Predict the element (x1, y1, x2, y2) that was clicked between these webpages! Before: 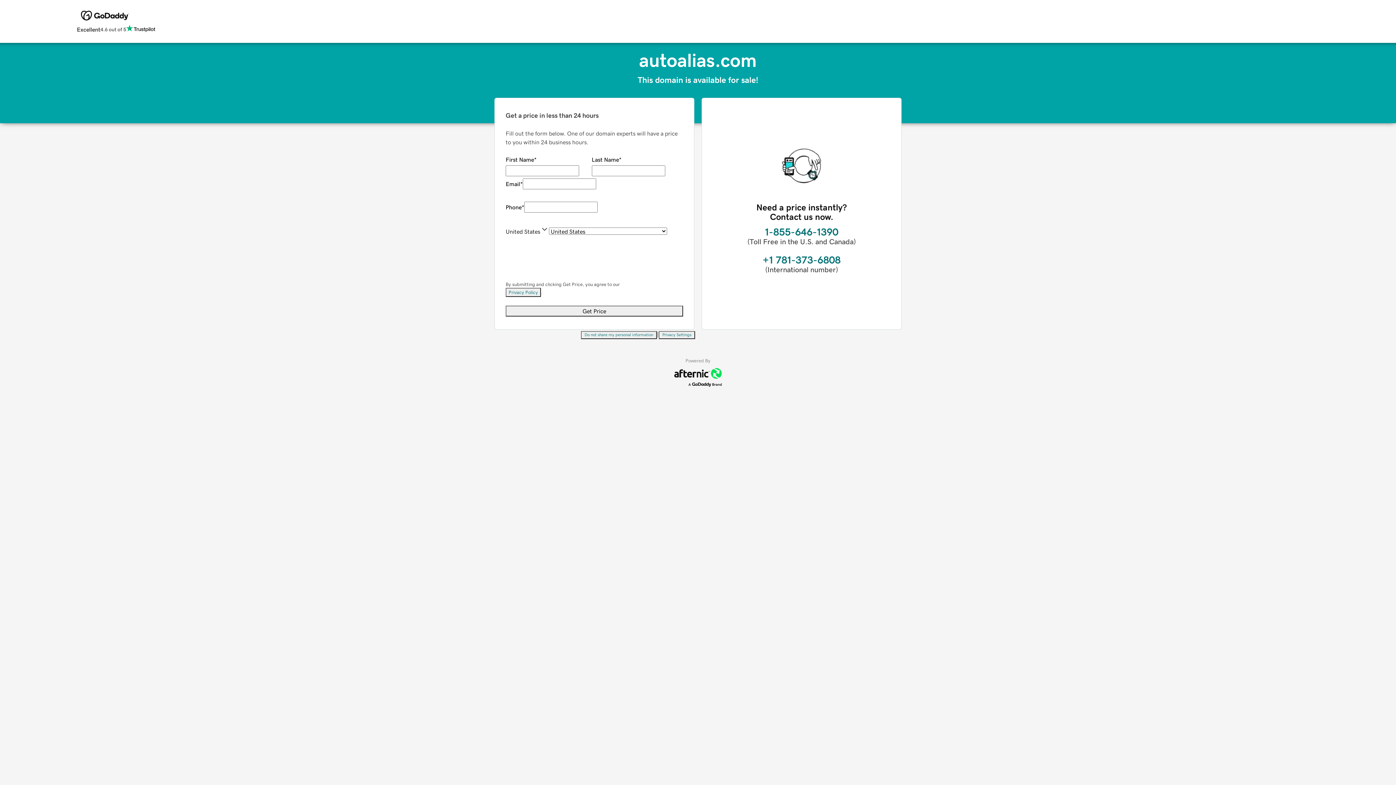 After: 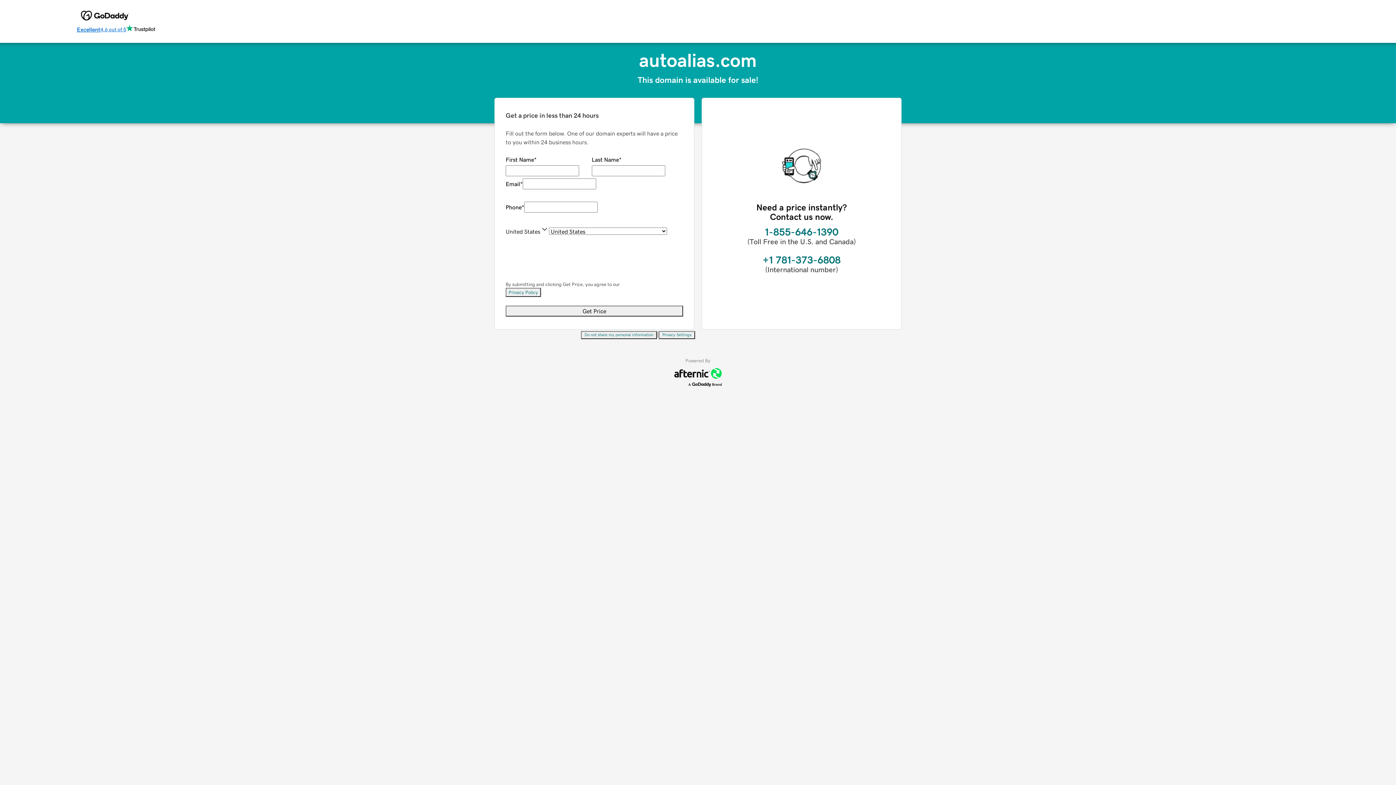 Action: bbox: (76, 24, 155, 34) label: Excellent
4.6 out of 5